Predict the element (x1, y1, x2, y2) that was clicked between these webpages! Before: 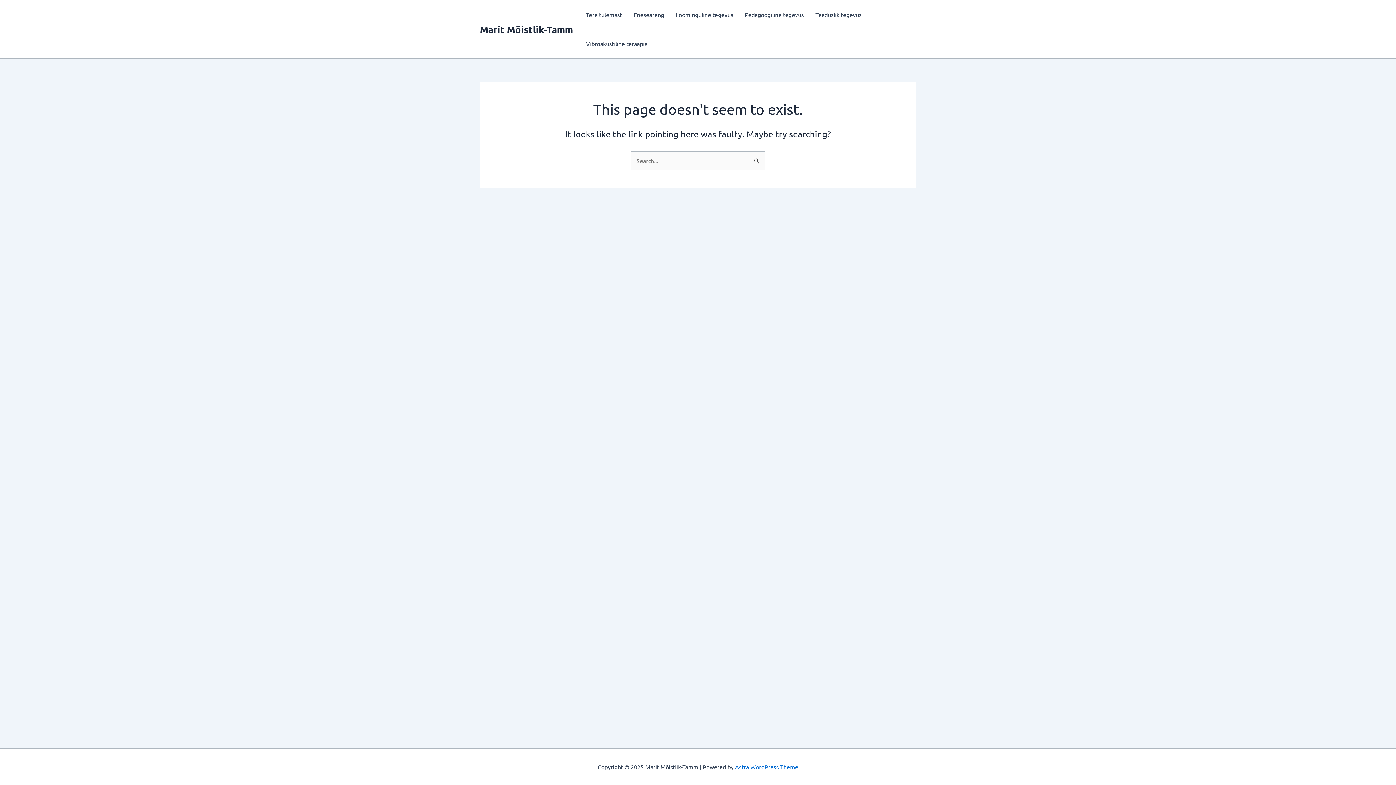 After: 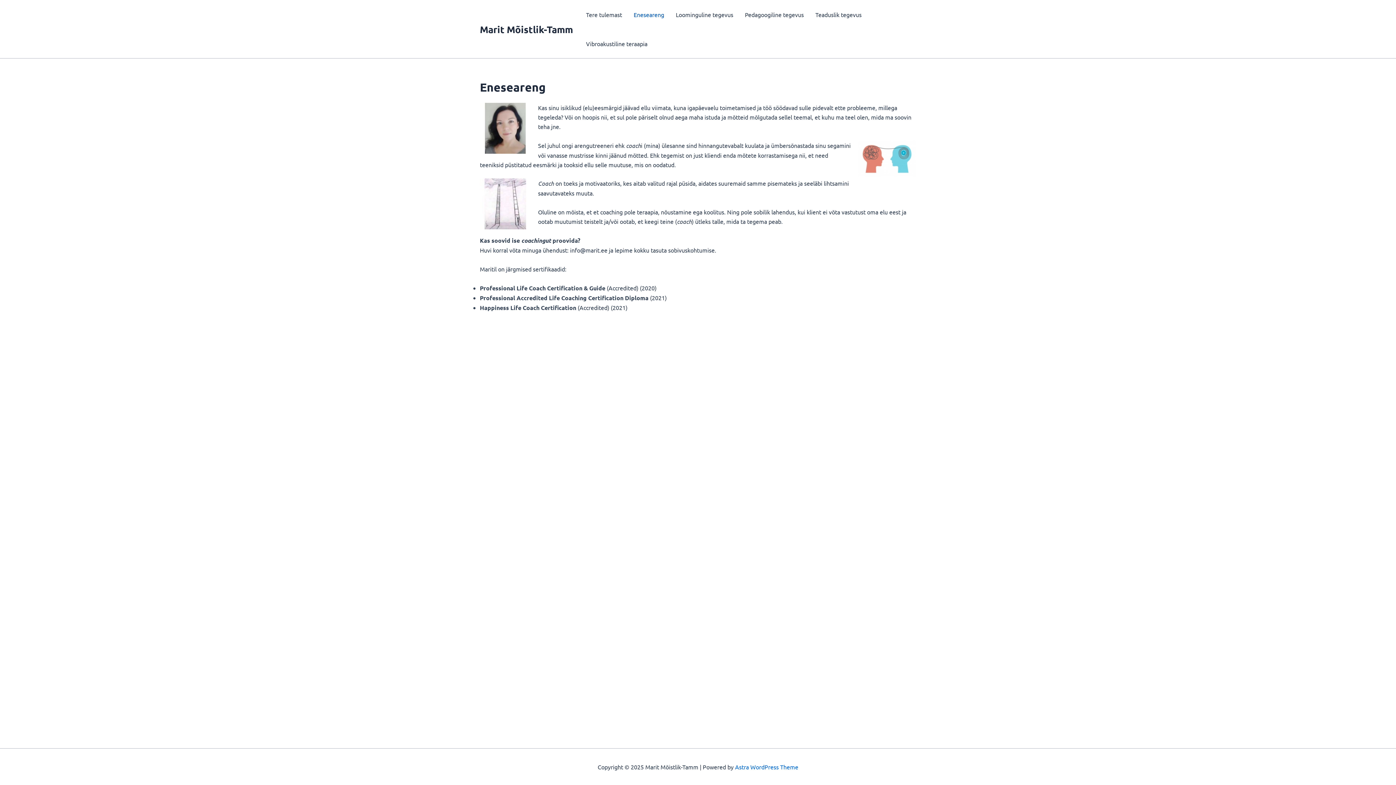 Action: label: Eneseareng bbox: (628, 0, 670, 29)